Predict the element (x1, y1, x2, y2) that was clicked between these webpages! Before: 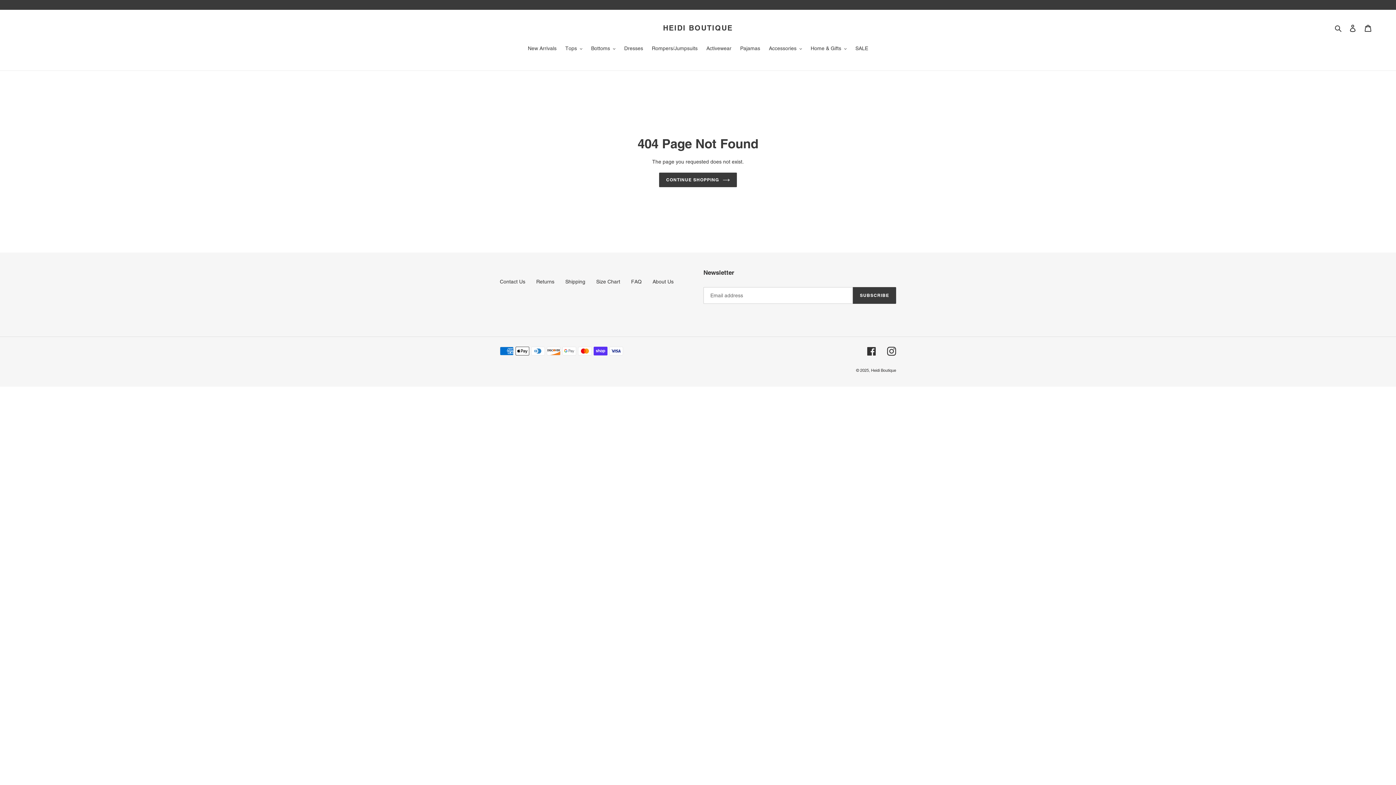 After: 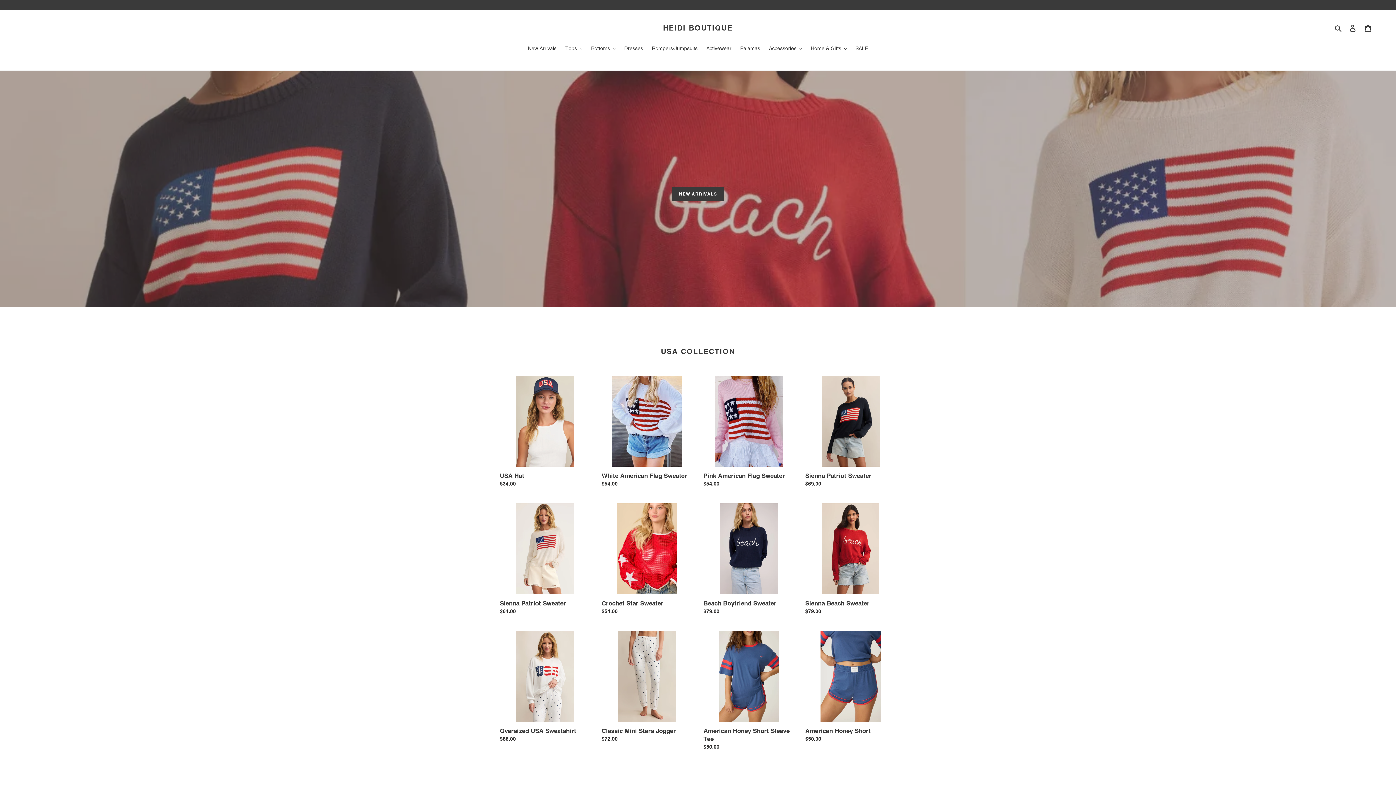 Action: label: Heidi Boutique bbox: (871, 367, 896, 373)